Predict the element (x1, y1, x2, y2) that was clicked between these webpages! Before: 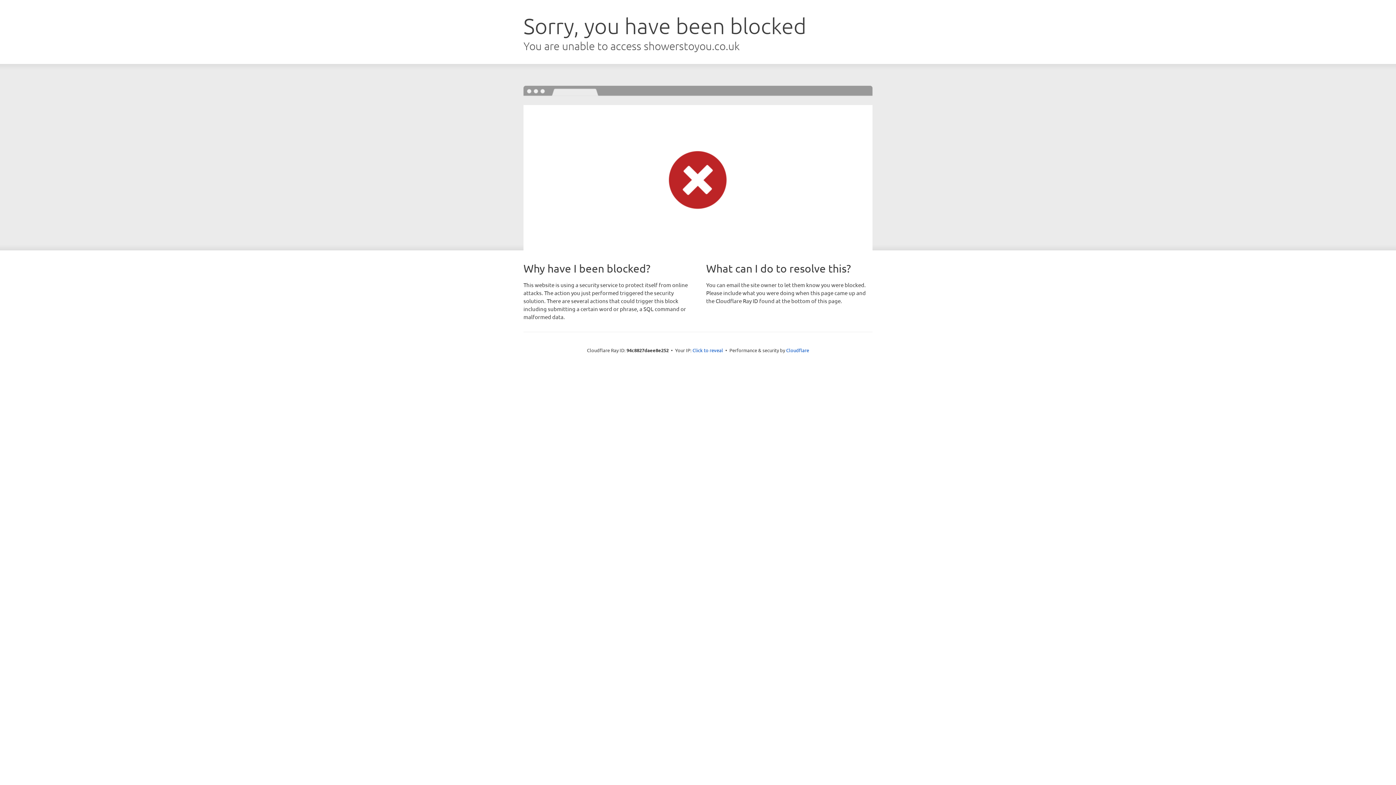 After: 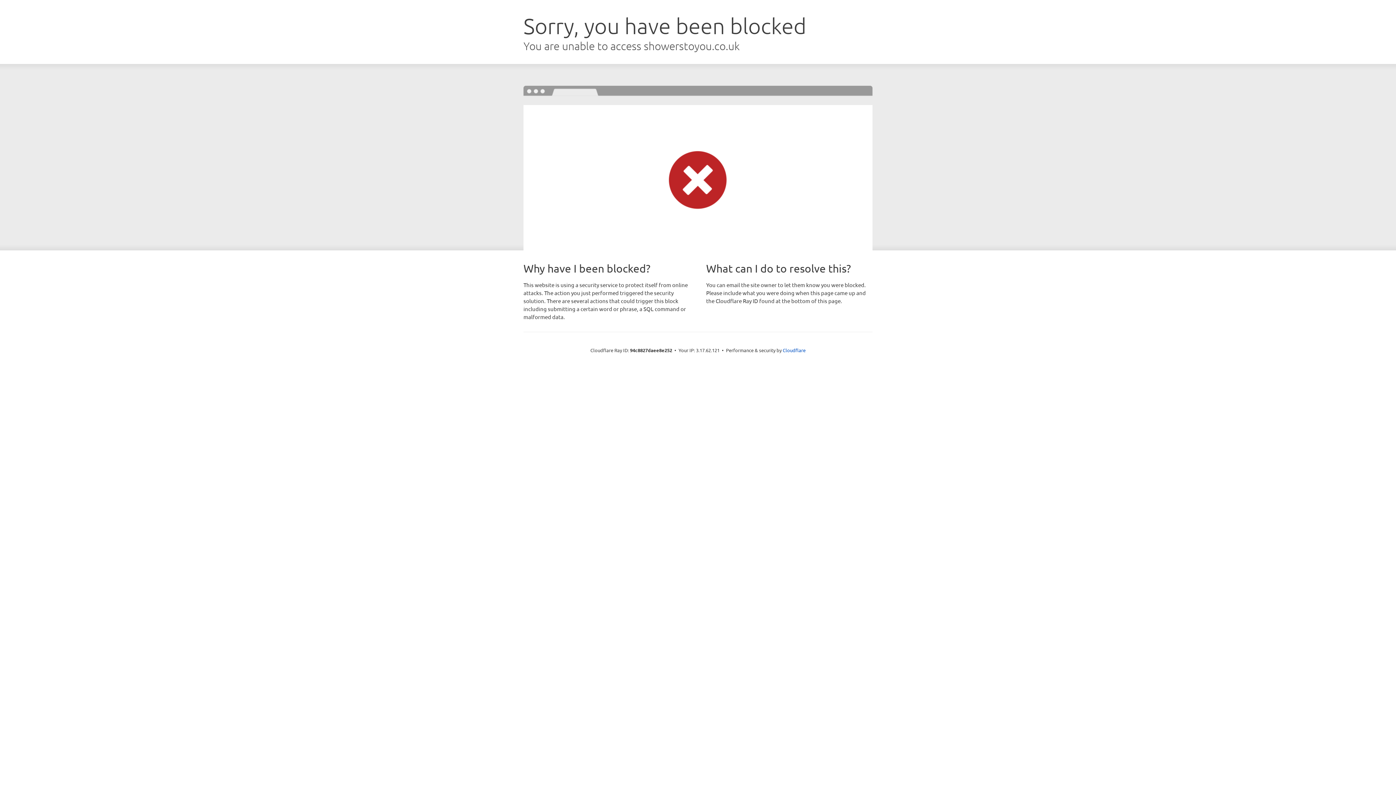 Action: bbox: (692, 346, 723, 353) label: Click to reveal